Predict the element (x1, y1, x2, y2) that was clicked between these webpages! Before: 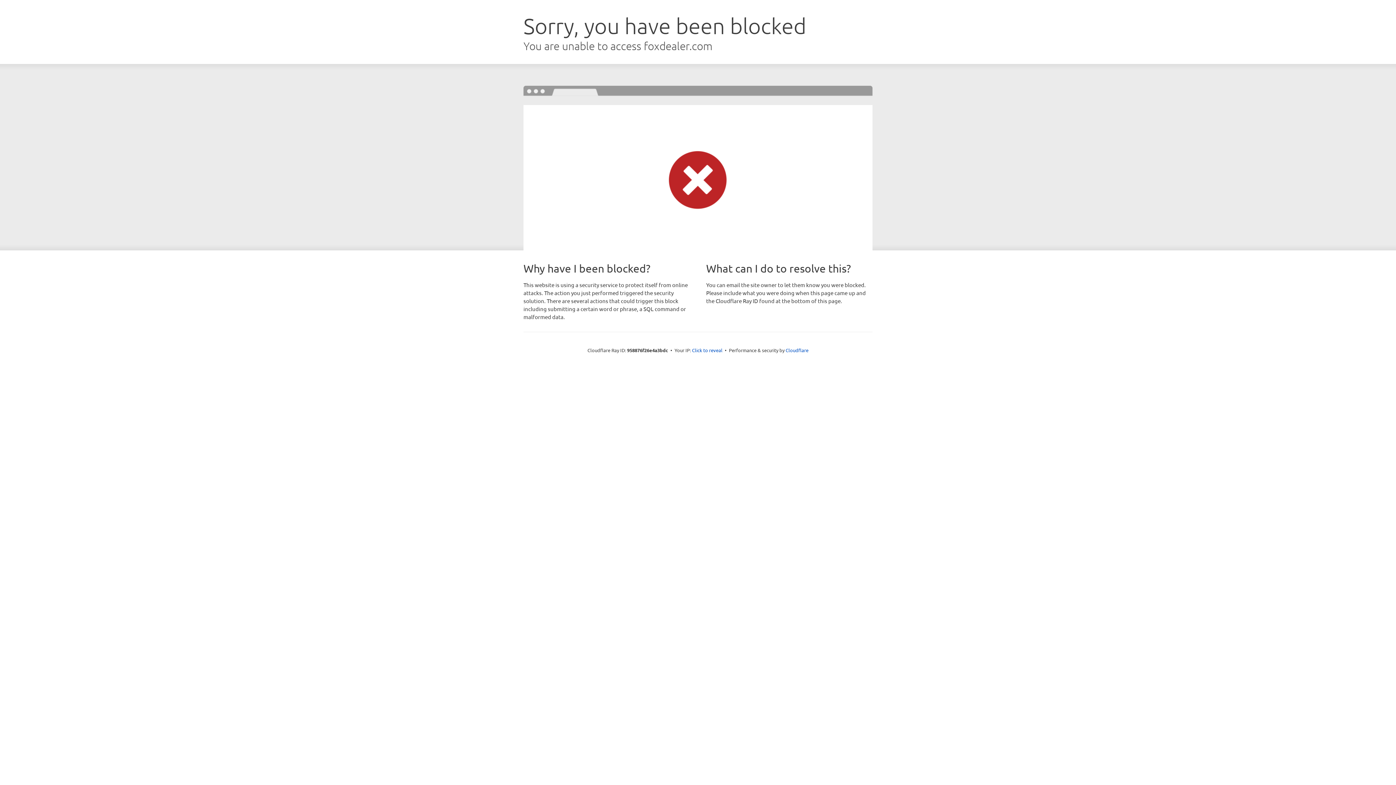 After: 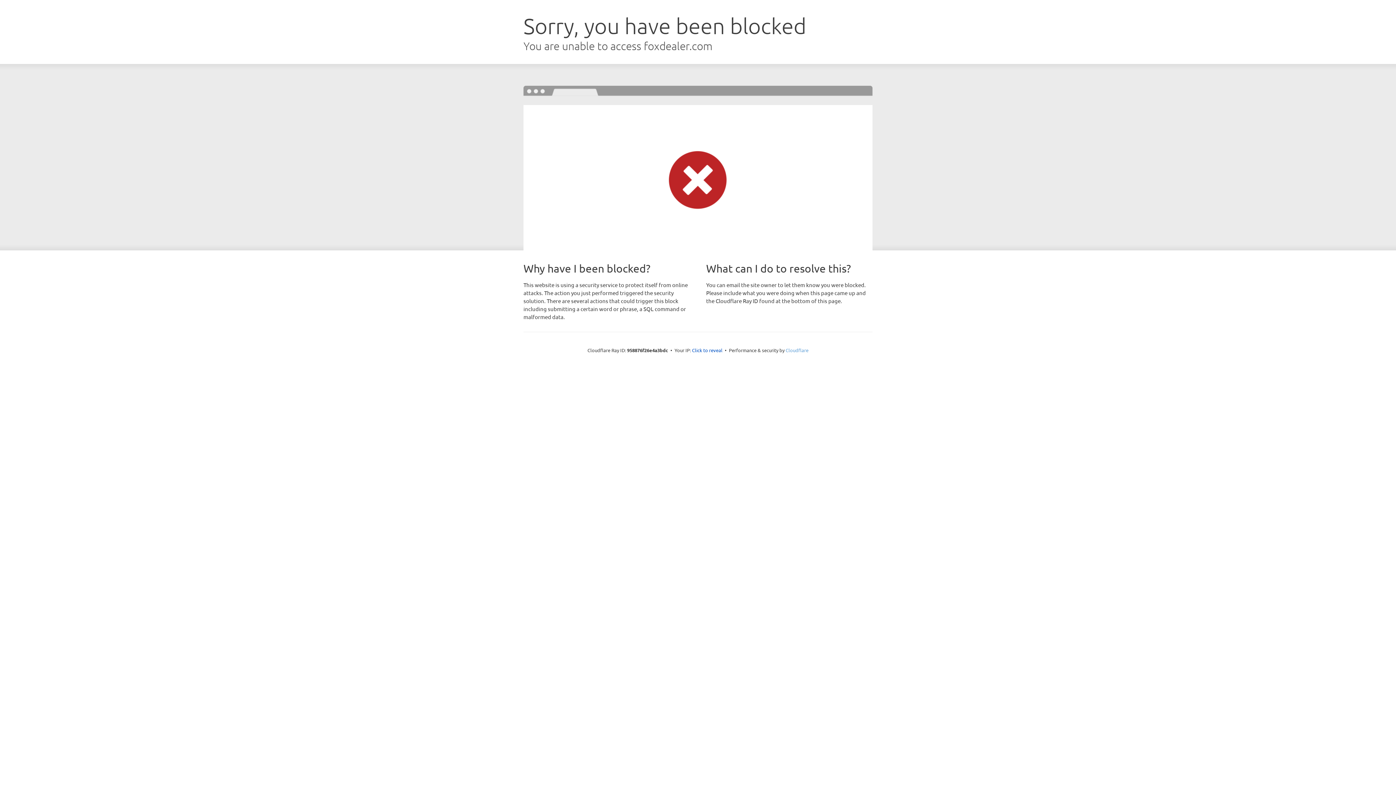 Action: bbox: (785, 347, 808, 353) label: Cloudflare